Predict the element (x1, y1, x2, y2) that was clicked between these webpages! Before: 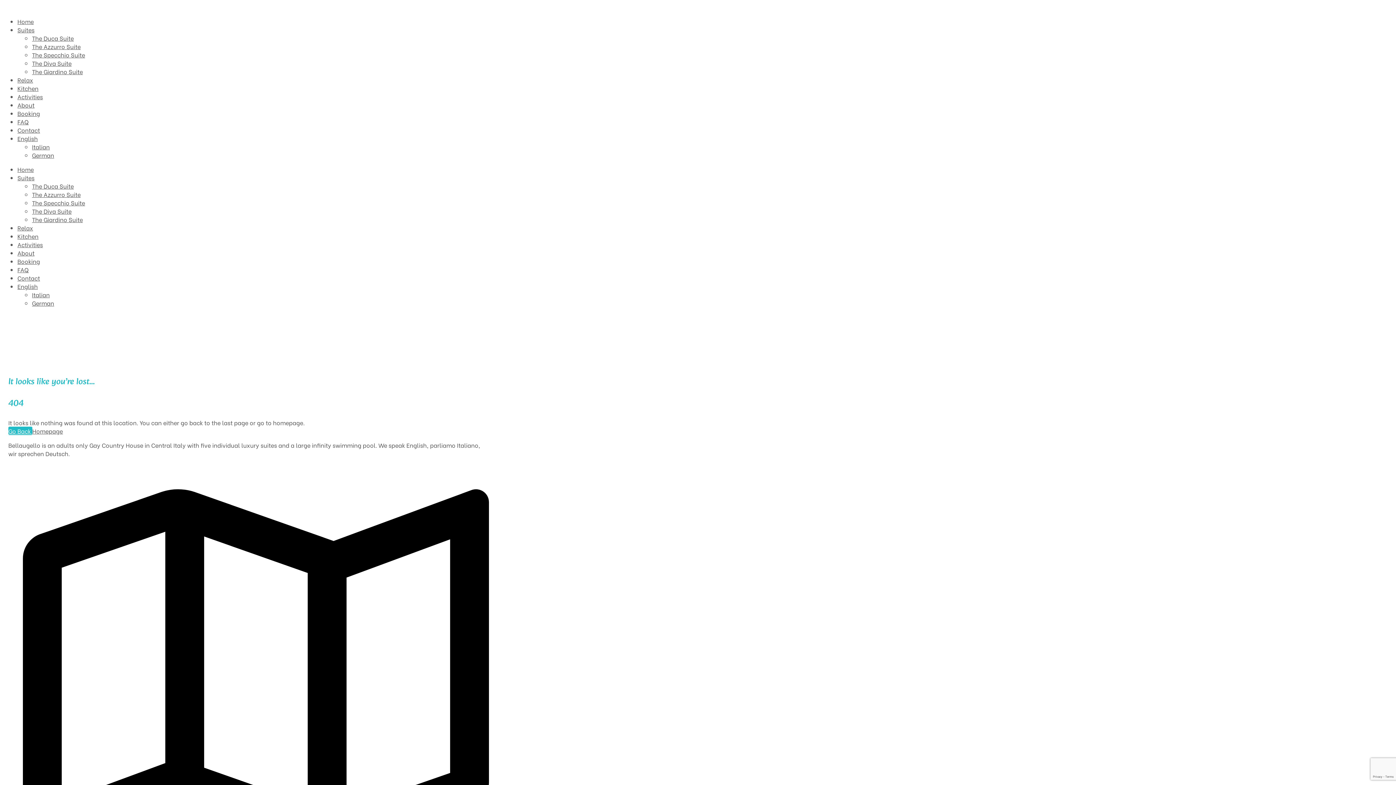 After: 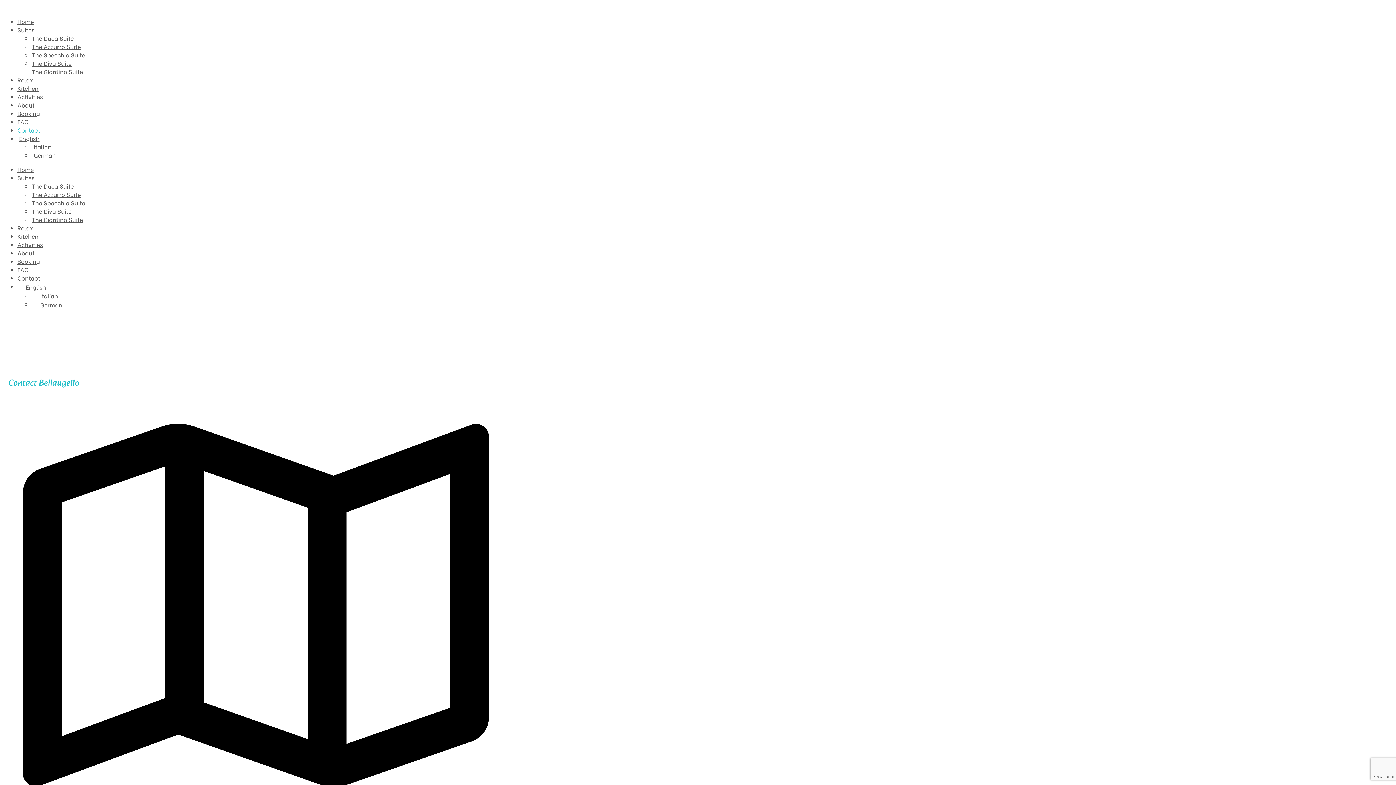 Action: label: Contact bbox: (17, 273, 40, 282)